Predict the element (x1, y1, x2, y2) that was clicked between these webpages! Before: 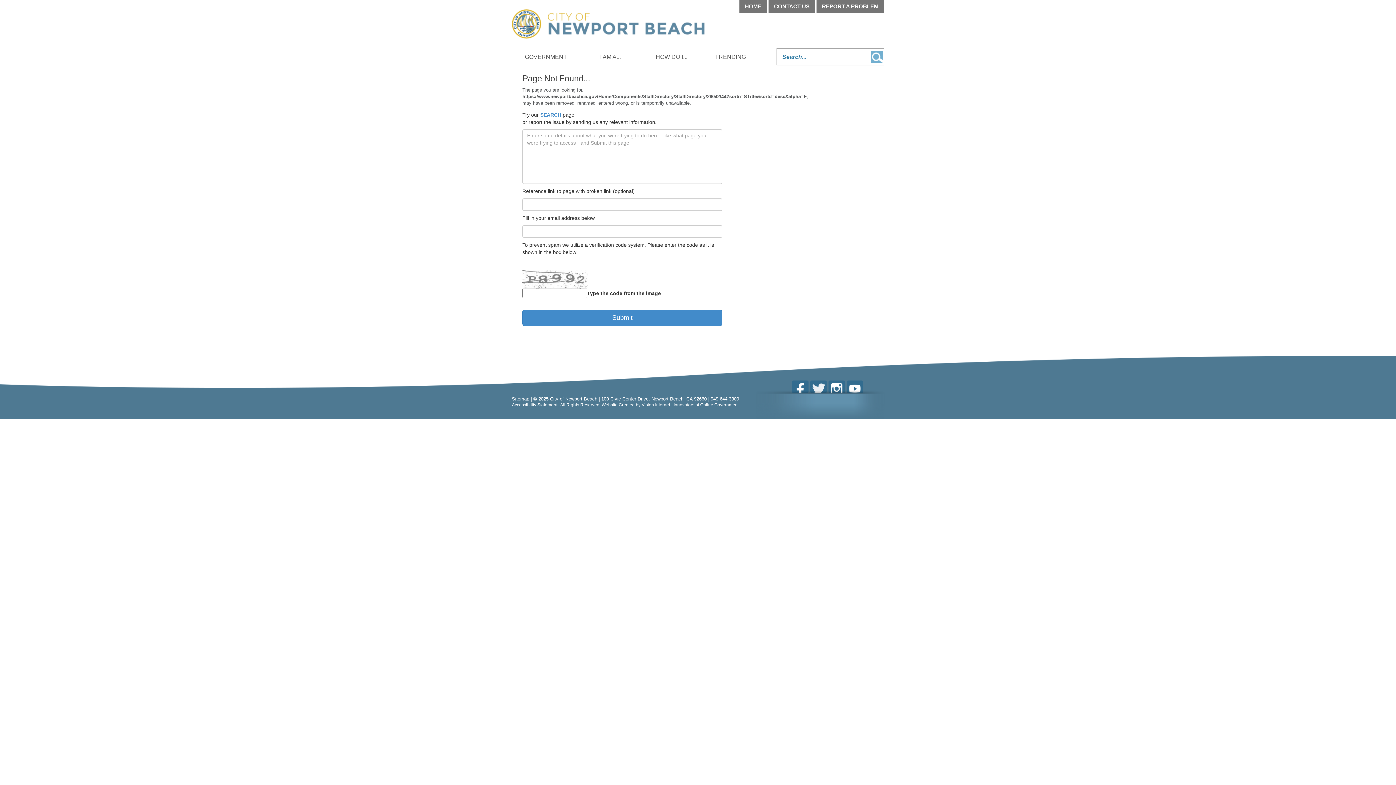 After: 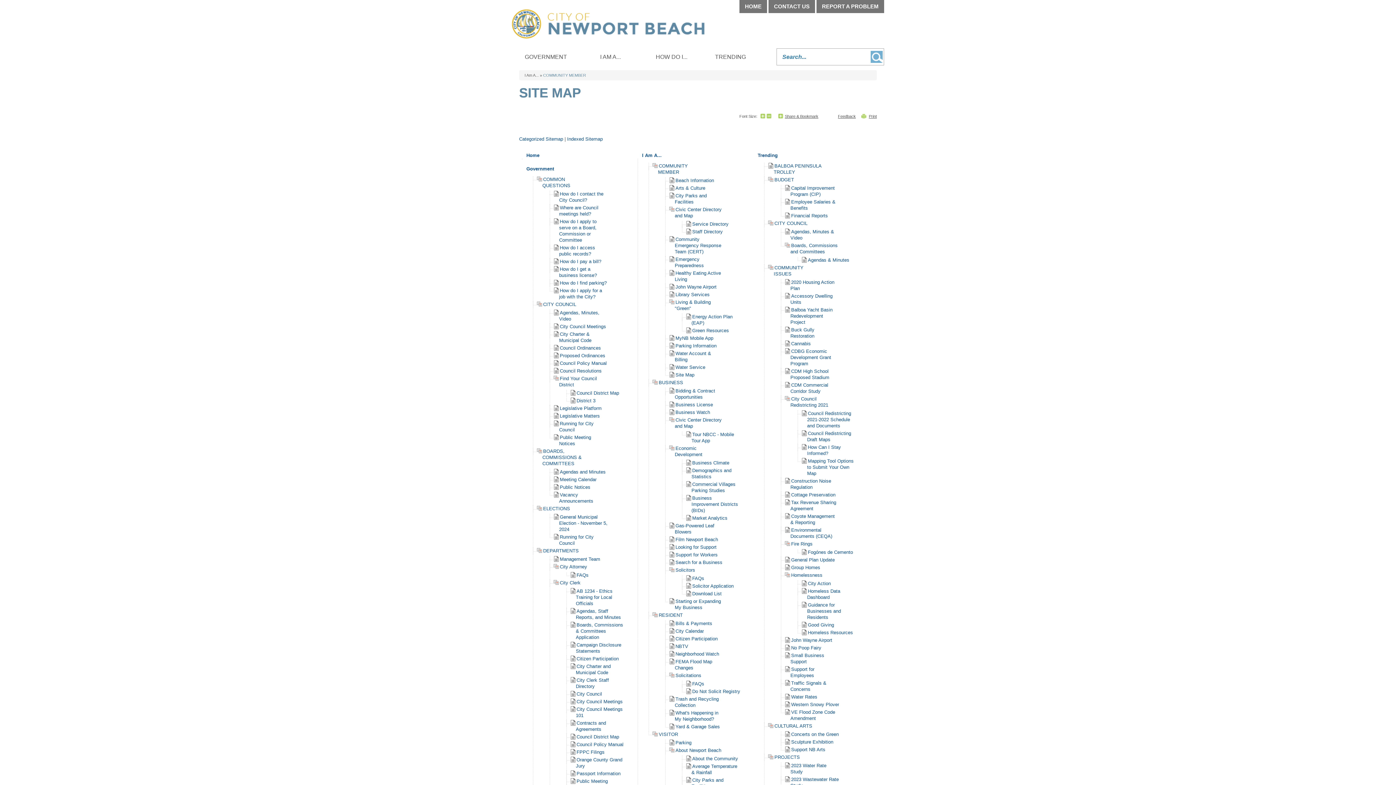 Action: label: Sitemap bbox: (512, 396, 529, 401)